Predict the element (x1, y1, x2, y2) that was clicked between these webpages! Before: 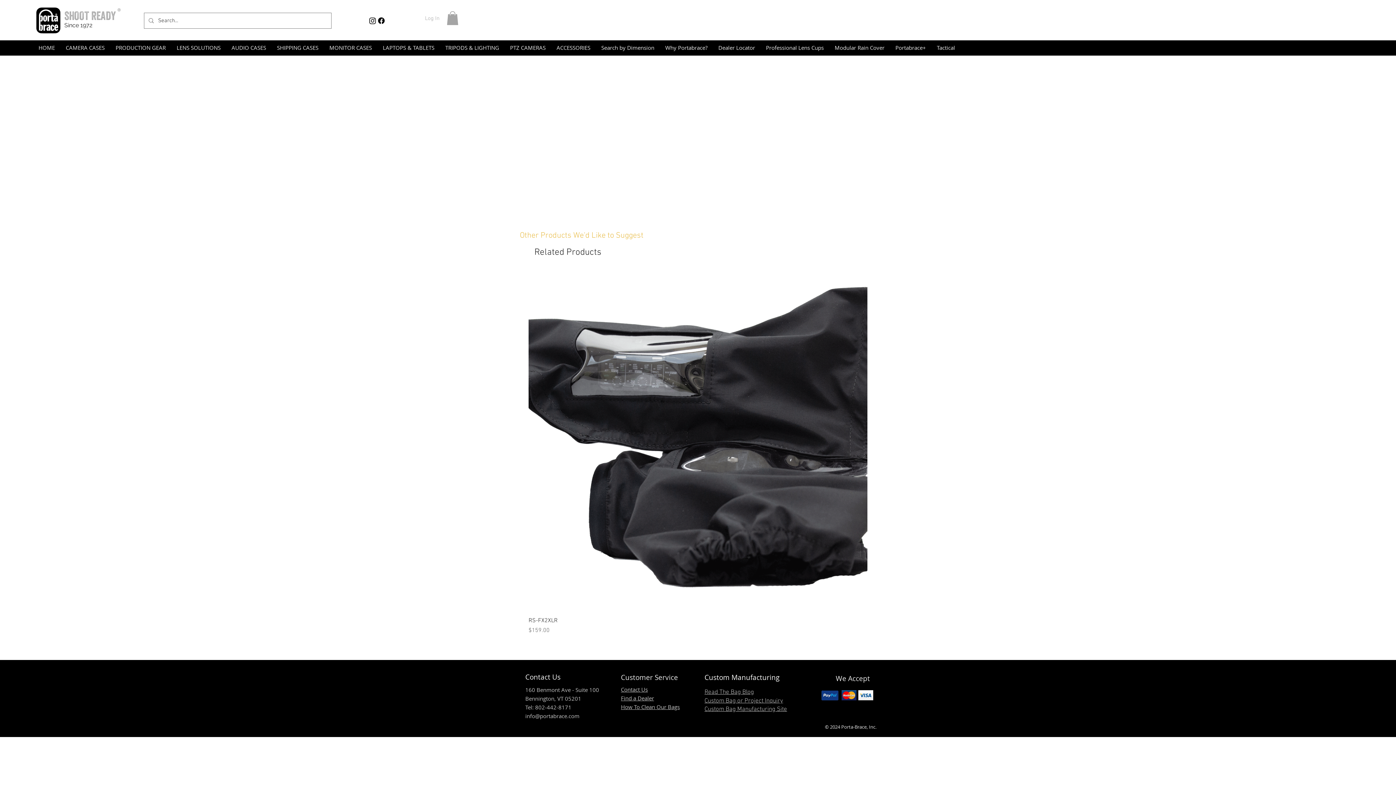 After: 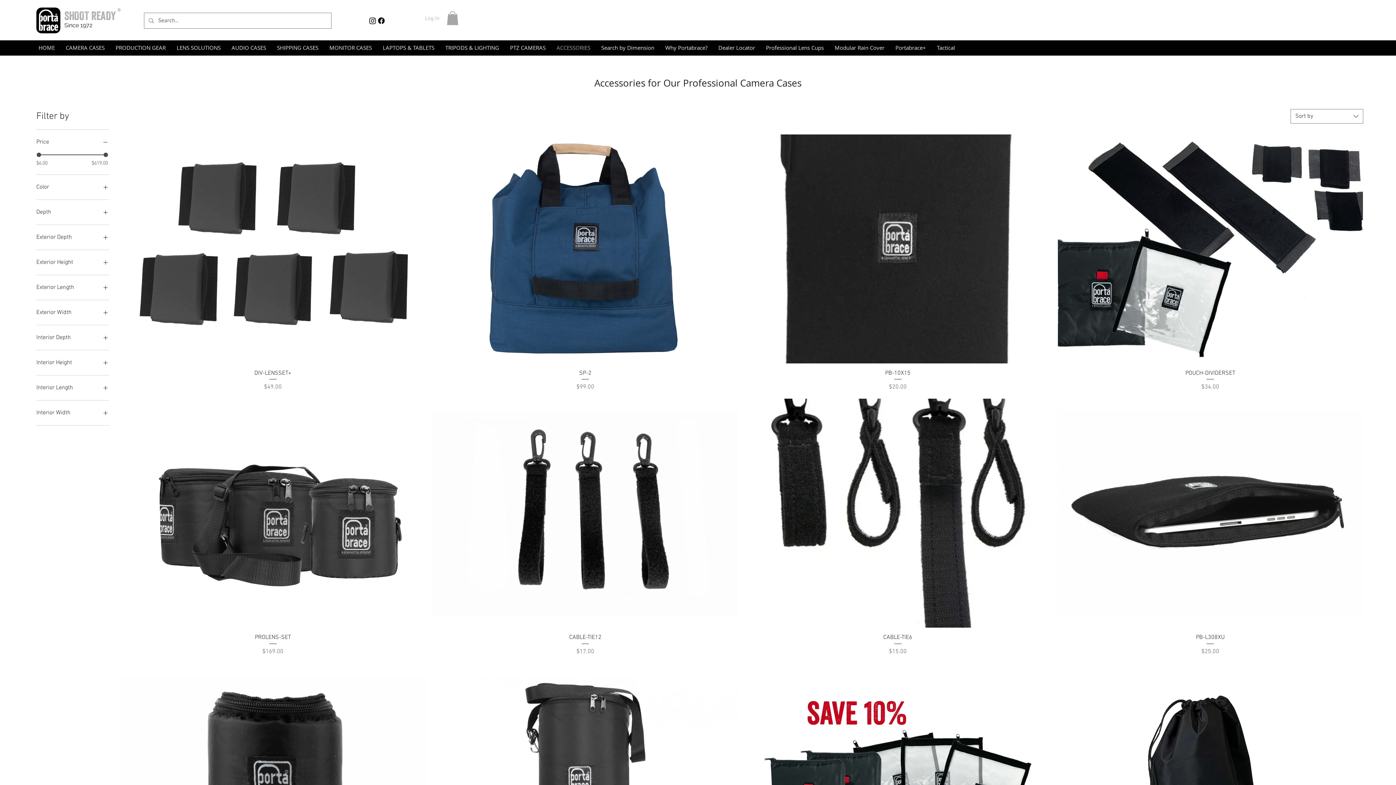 Action: bbox: (551, 44, 596, 51) label: ACCESSORIES